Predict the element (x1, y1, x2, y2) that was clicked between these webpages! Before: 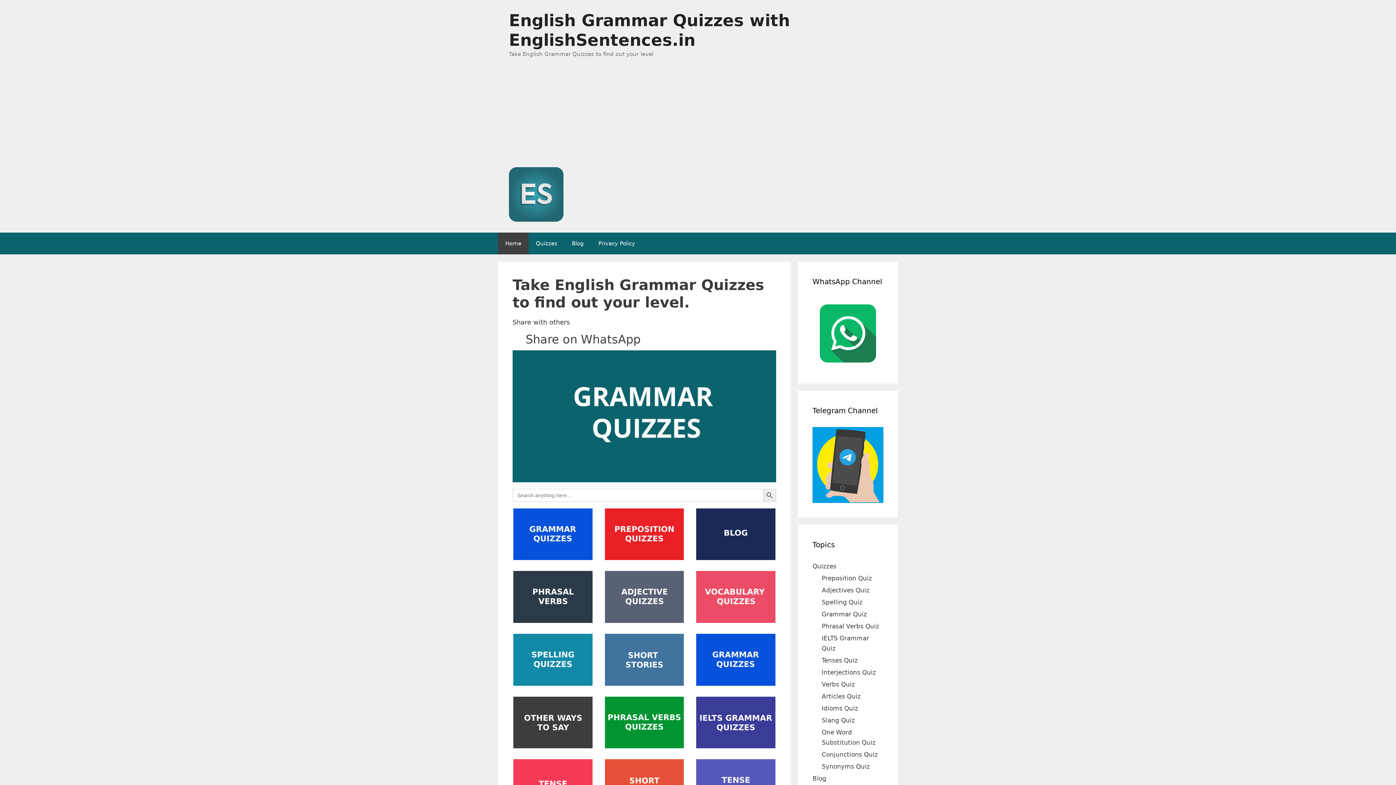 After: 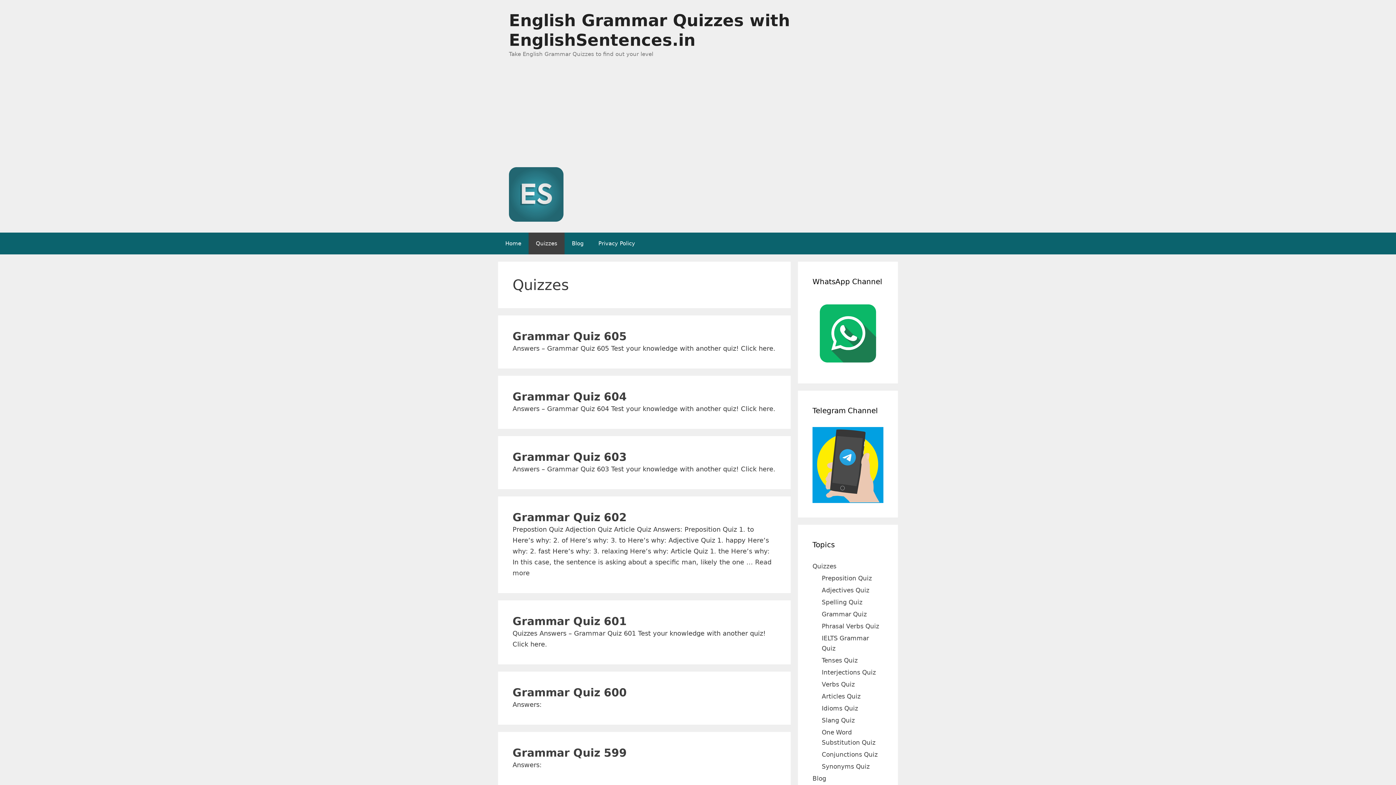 Action: bbox: (513, 508, 592, 560)